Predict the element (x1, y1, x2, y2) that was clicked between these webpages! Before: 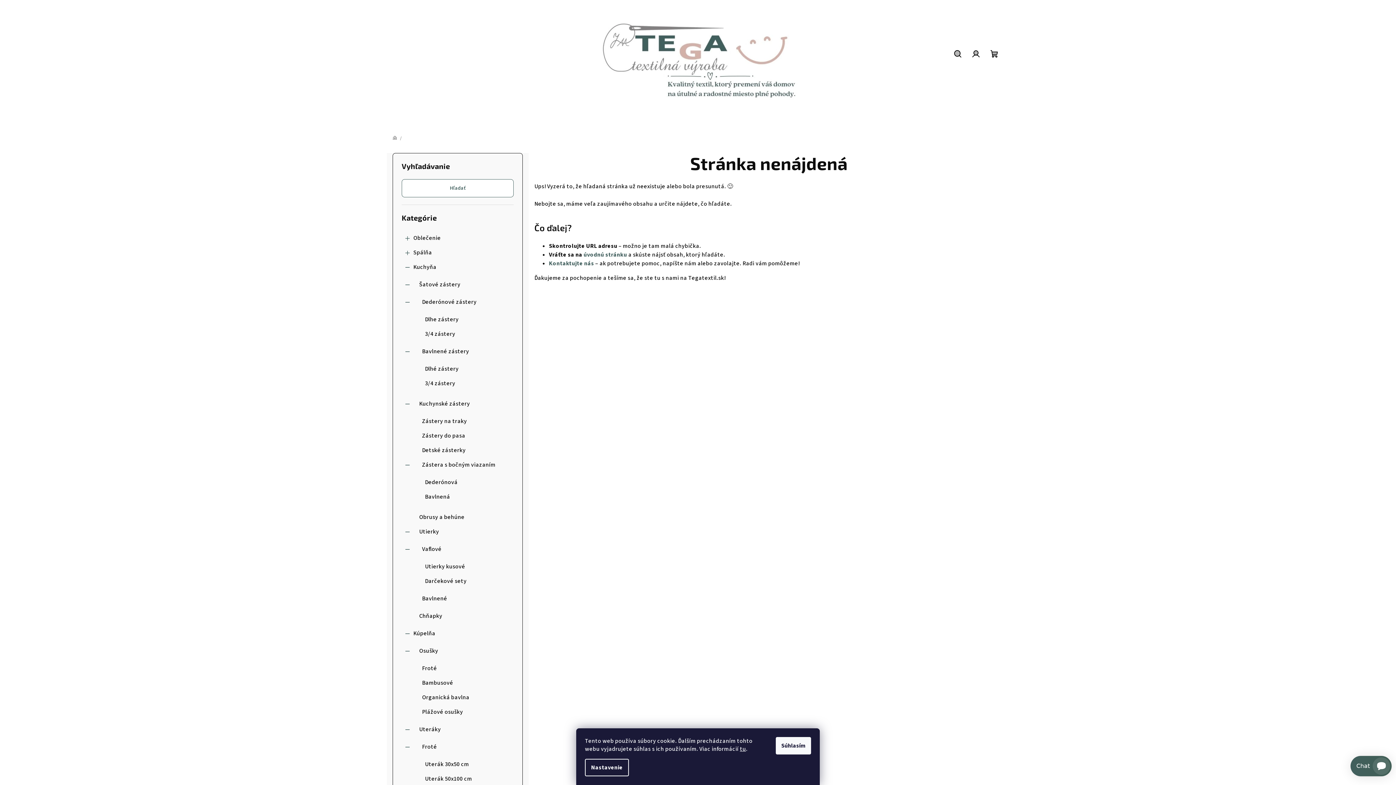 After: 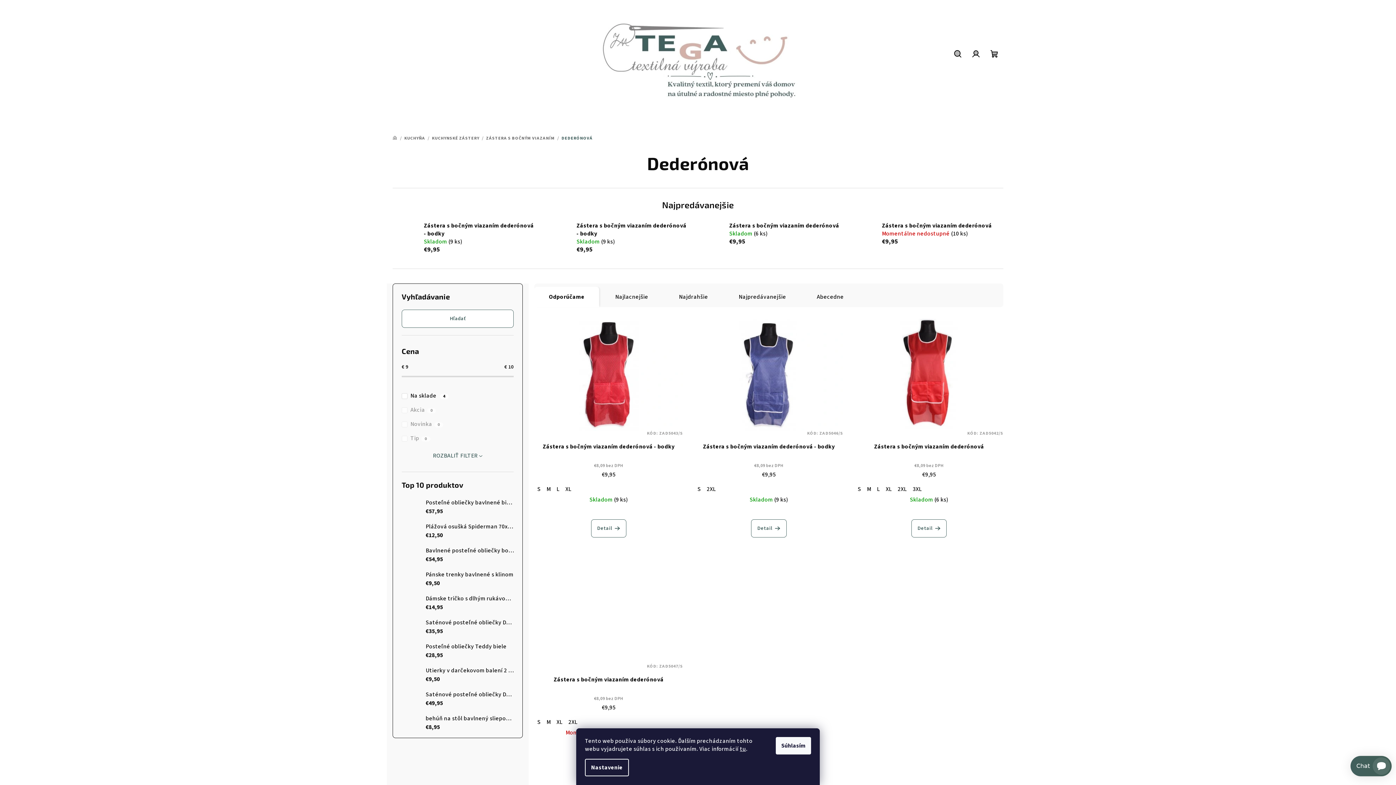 Action: bbox: (401, 475, 513, 489) label: Dederónová